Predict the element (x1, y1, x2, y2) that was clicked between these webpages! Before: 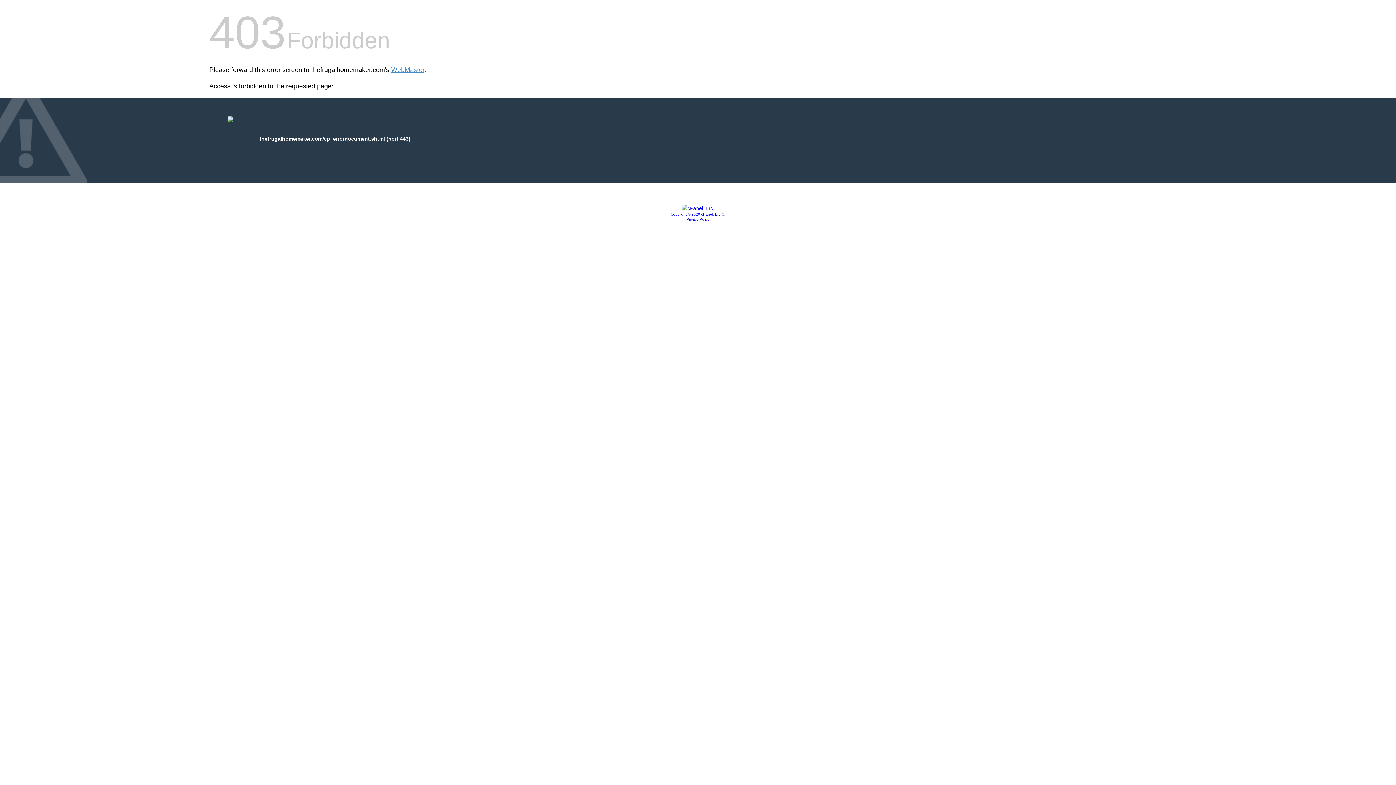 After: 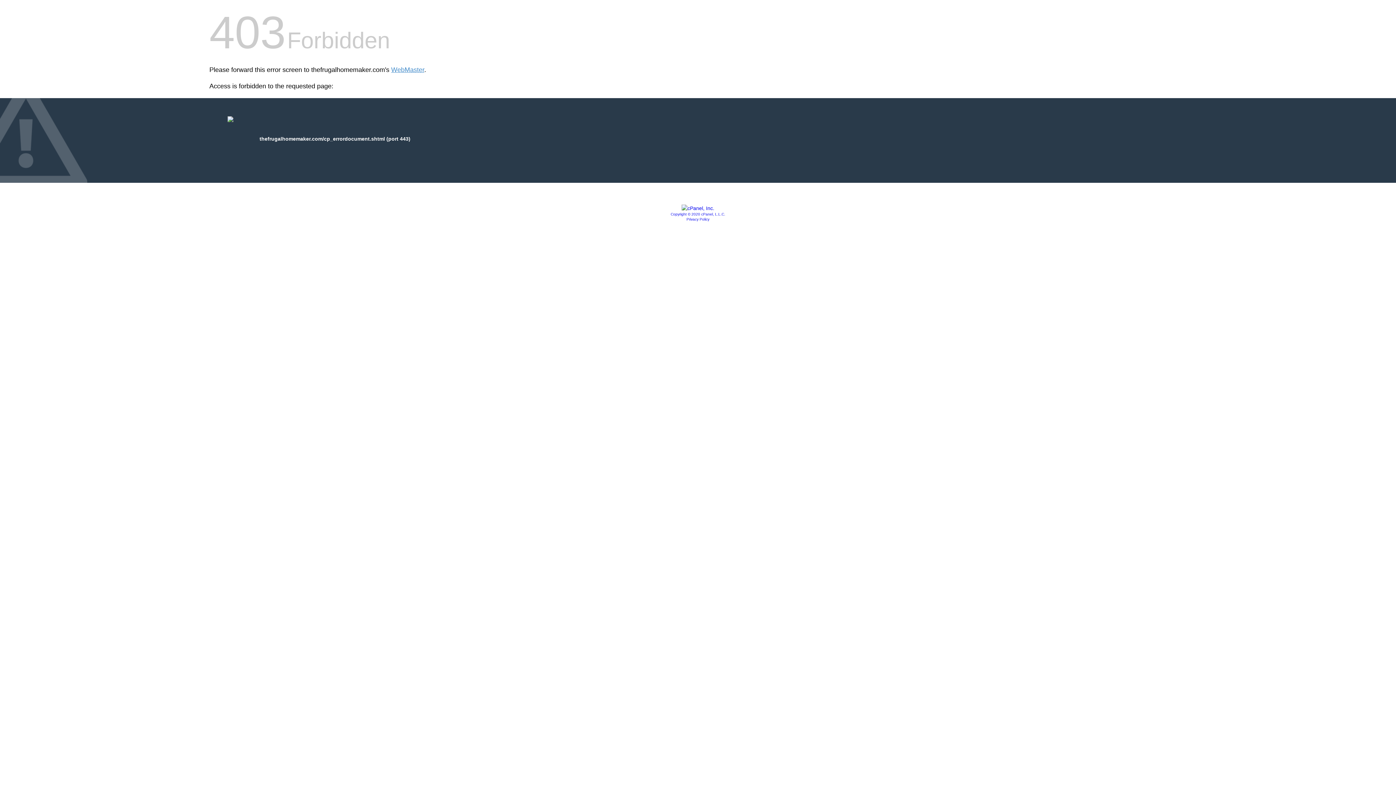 Action: bbox: (681, 205, 714, 211)